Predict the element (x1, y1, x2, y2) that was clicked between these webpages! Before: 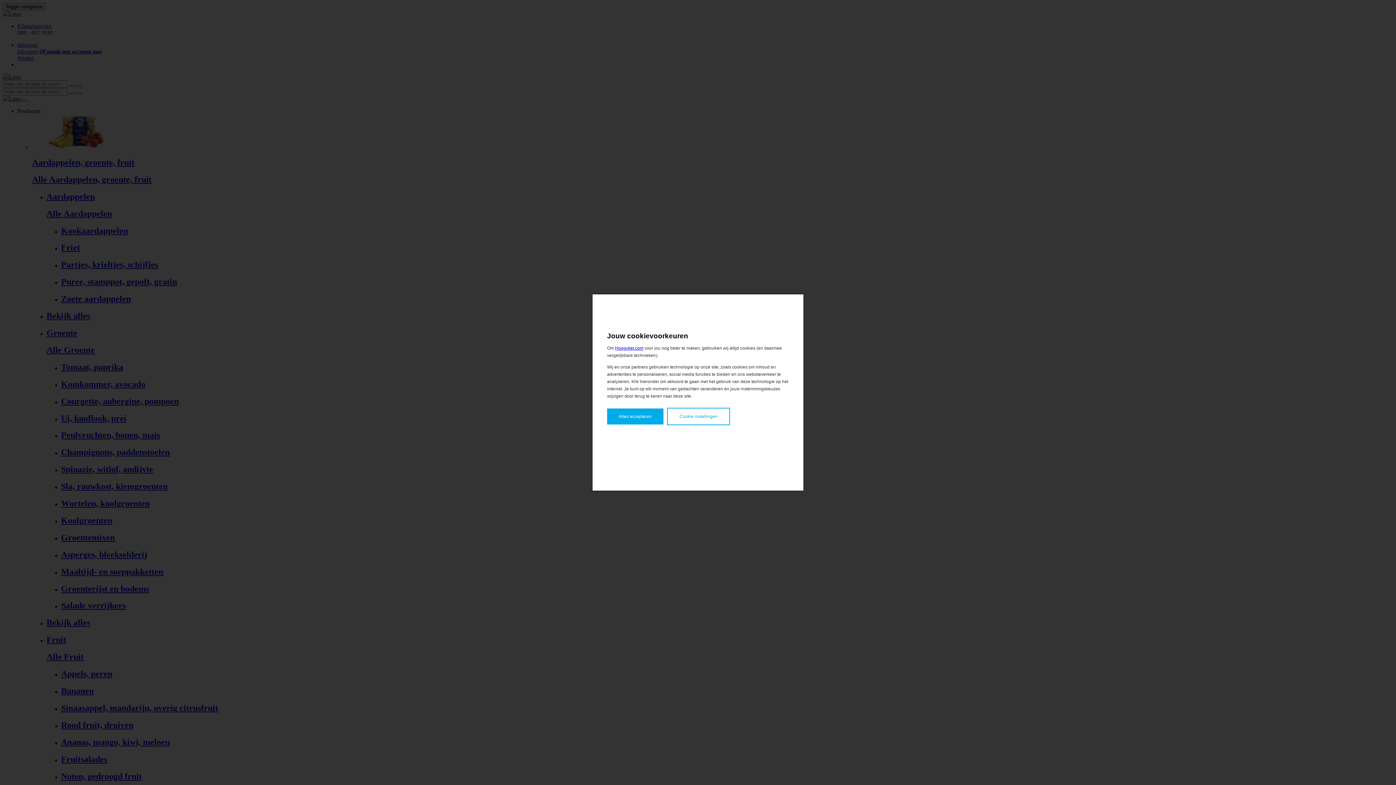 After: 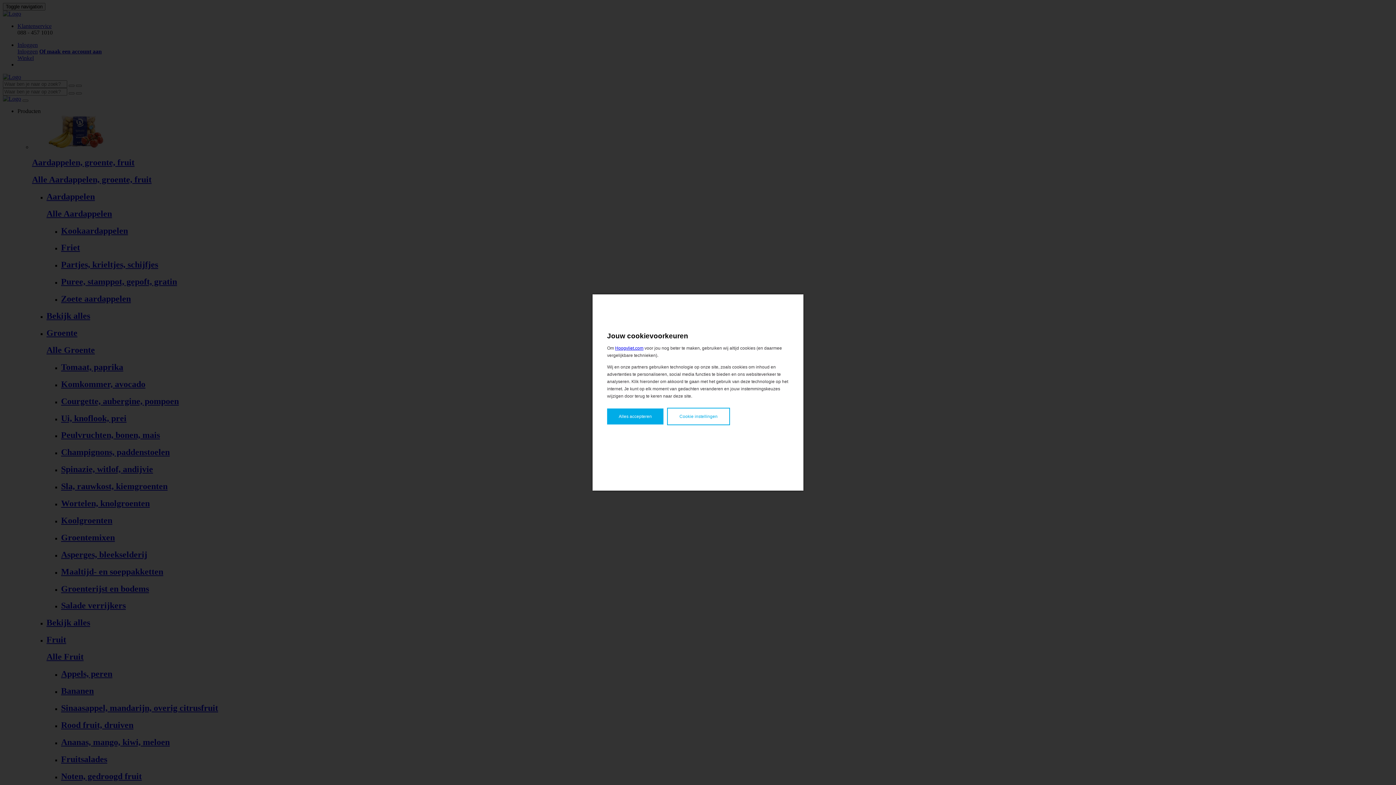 Action: label: Hoogvliet.com bbox: (615, 345, 643, 350)